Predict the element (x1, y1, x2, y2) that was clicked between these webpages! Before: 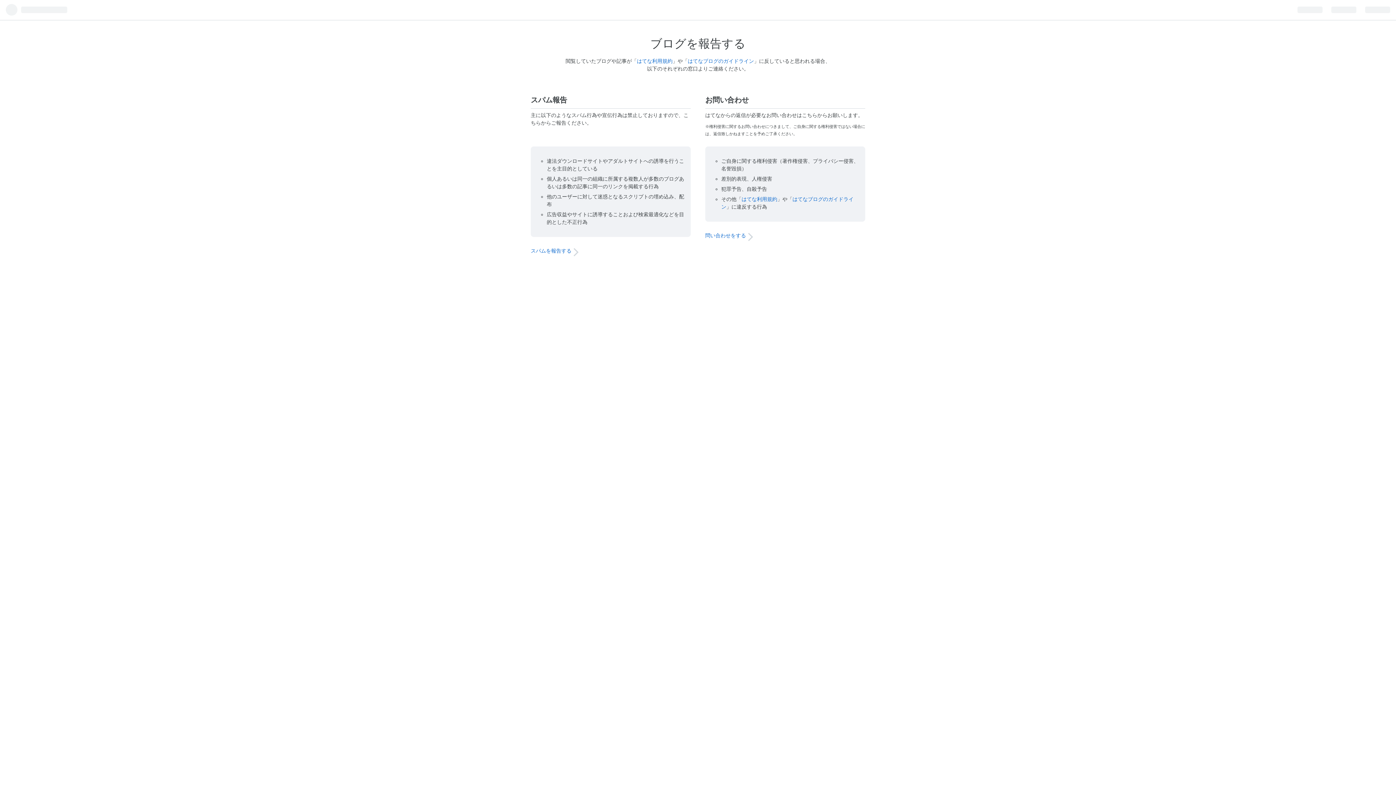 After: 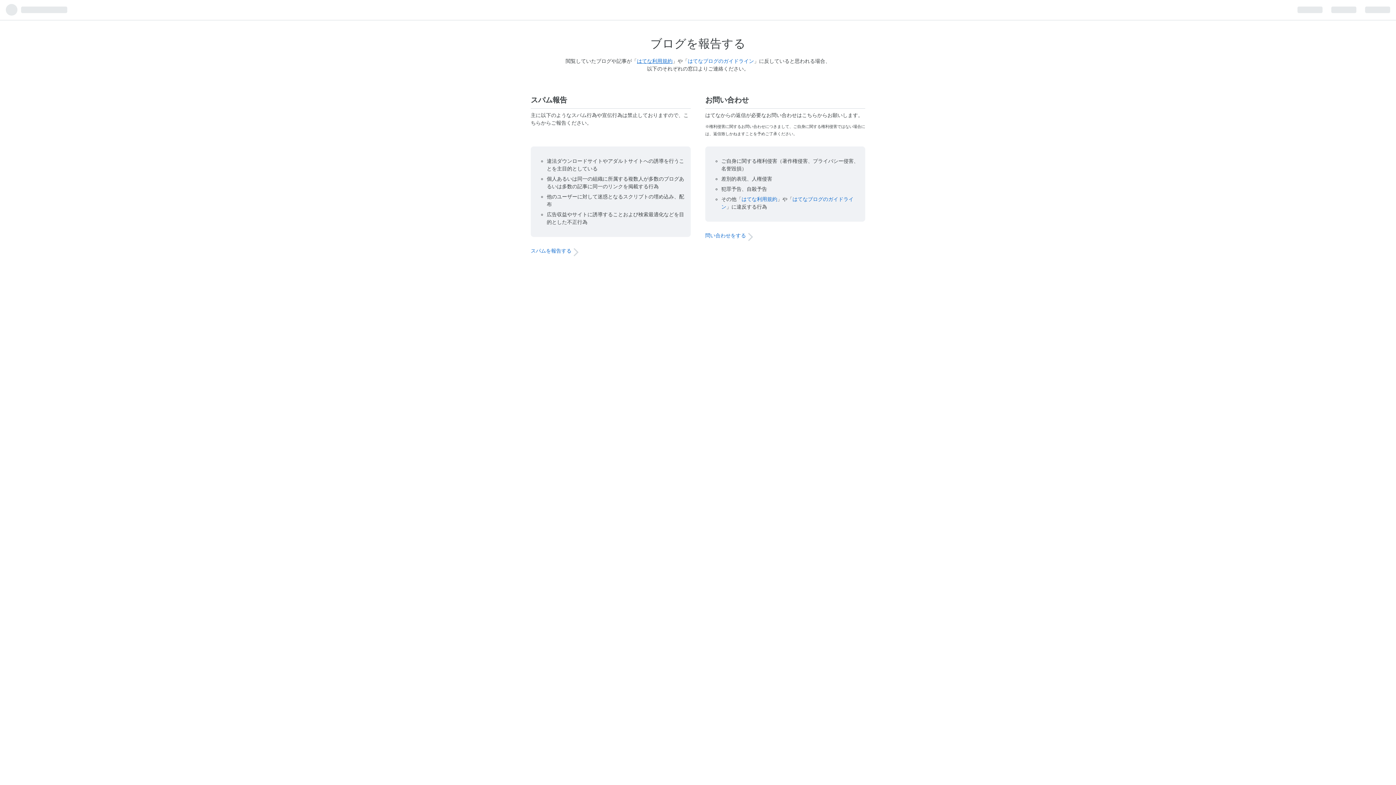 Action: label: はてな利用規約 bbox: (637, 58, 672, 64)